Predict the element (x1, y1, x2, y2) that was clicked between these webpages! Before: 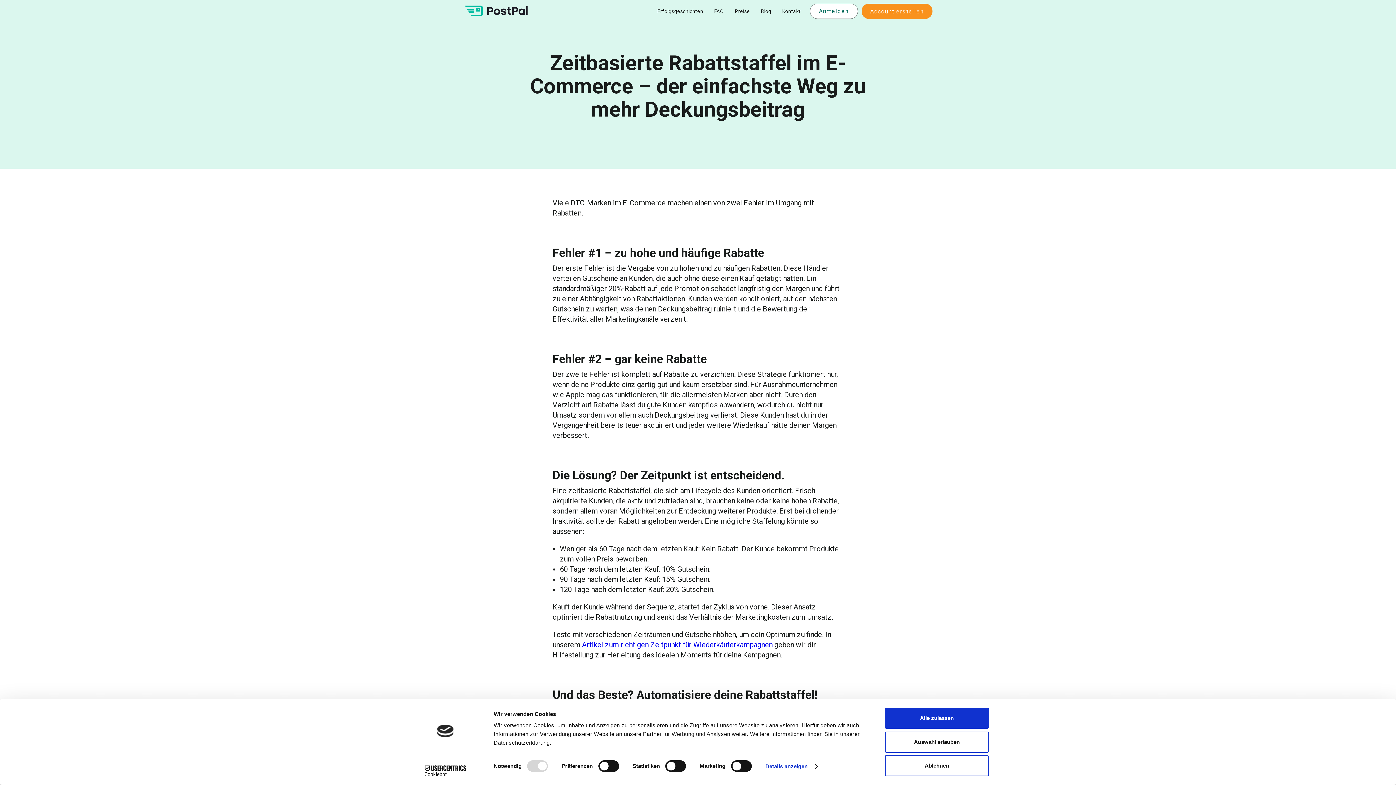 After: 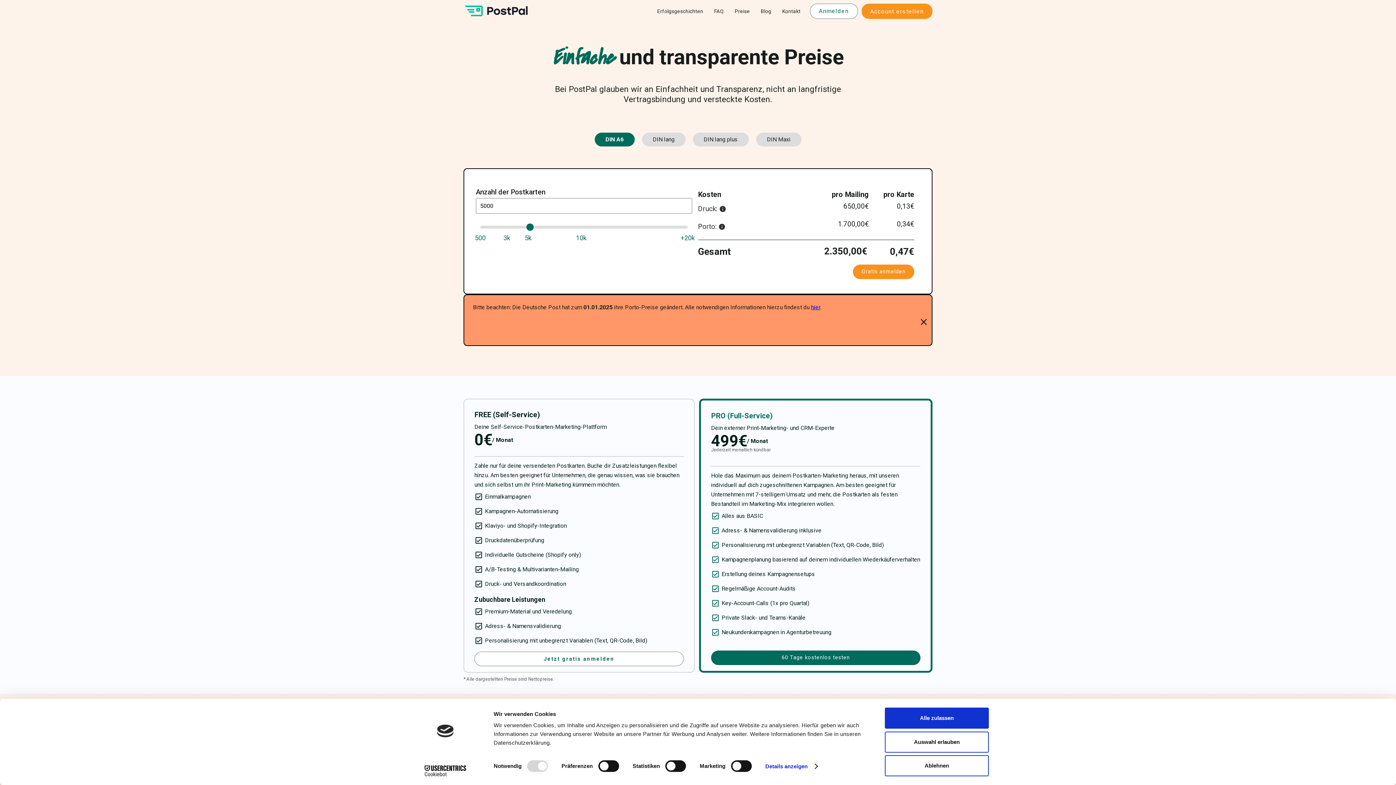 Action: bbox: (731, 5, 753, 16) label: Preise